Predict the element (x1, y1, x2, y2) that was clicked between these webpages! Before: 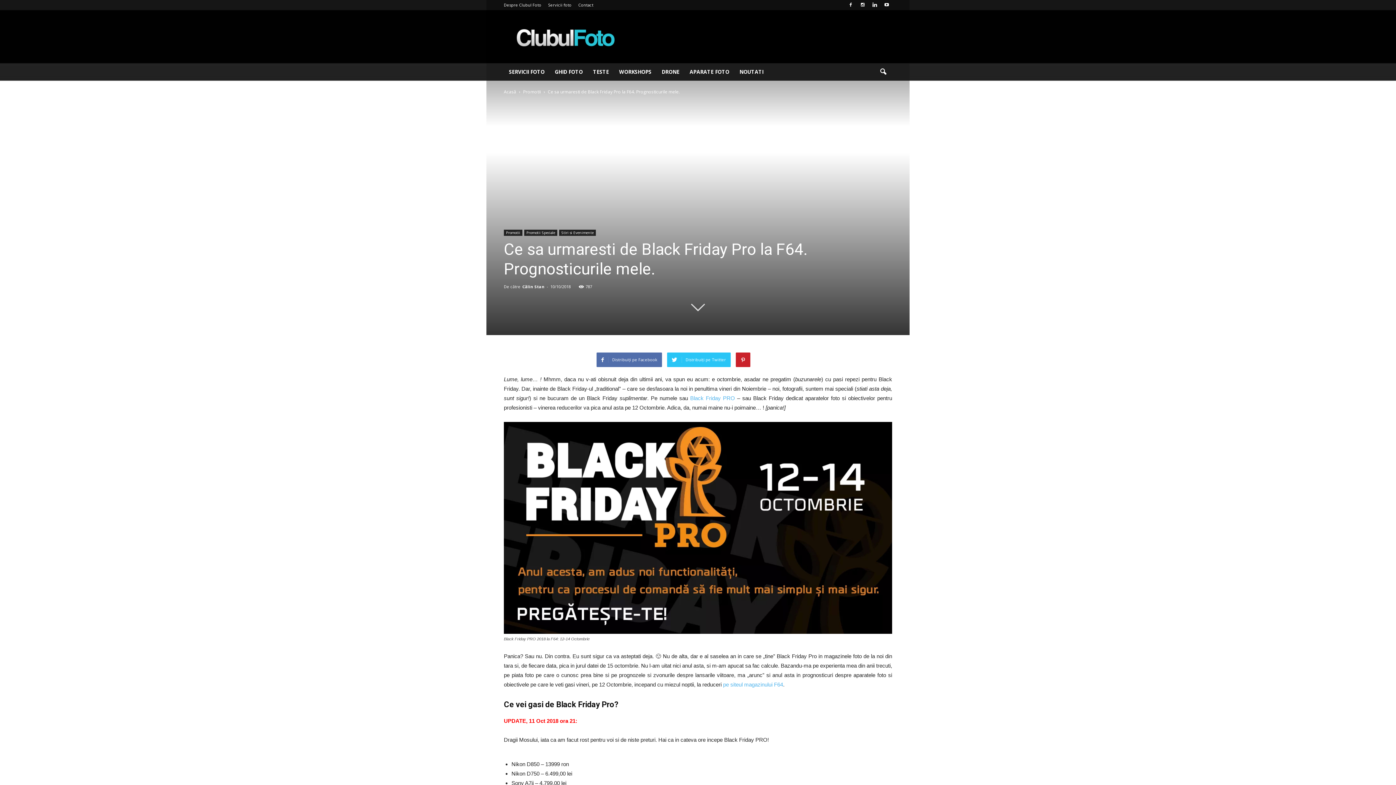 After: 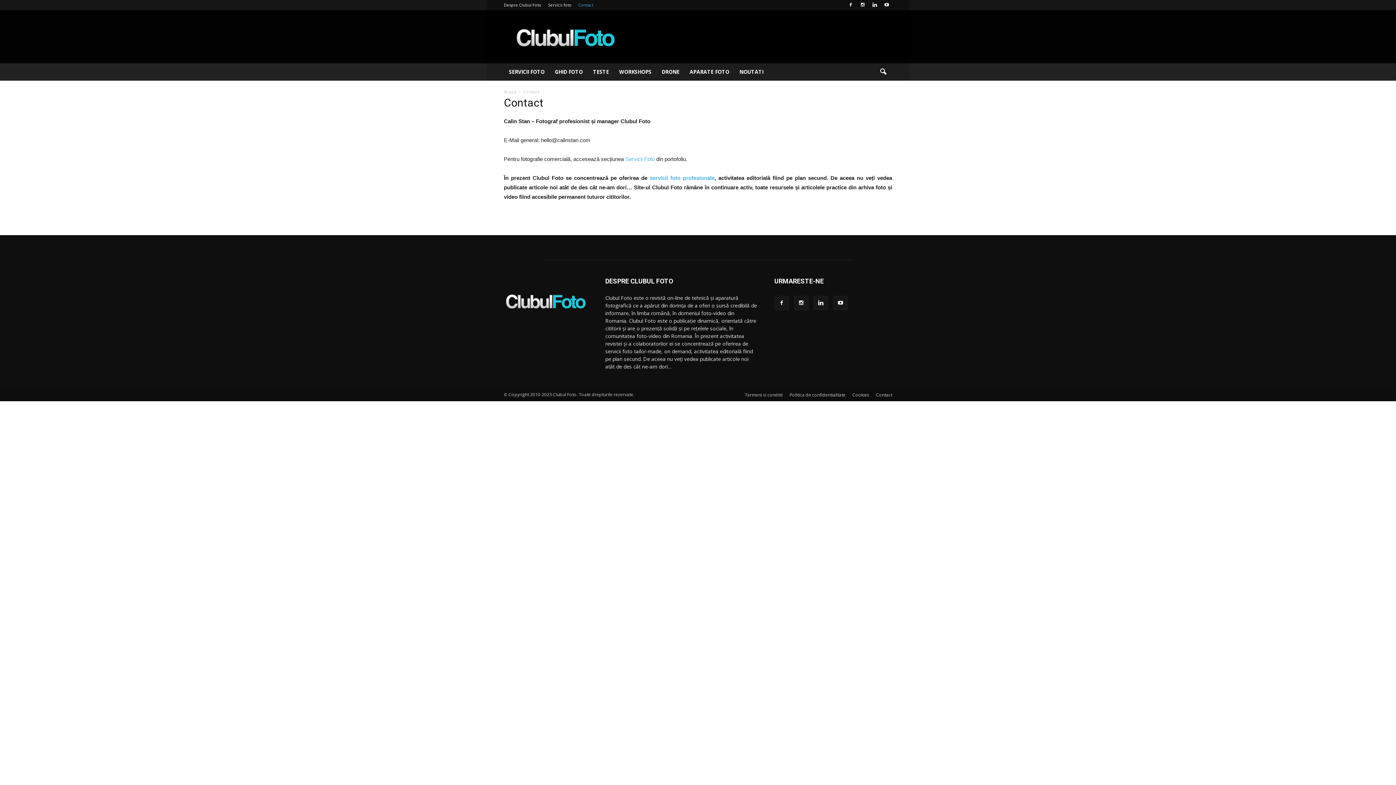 Action: bbox: (578, 2, 593, 7) label: Contact